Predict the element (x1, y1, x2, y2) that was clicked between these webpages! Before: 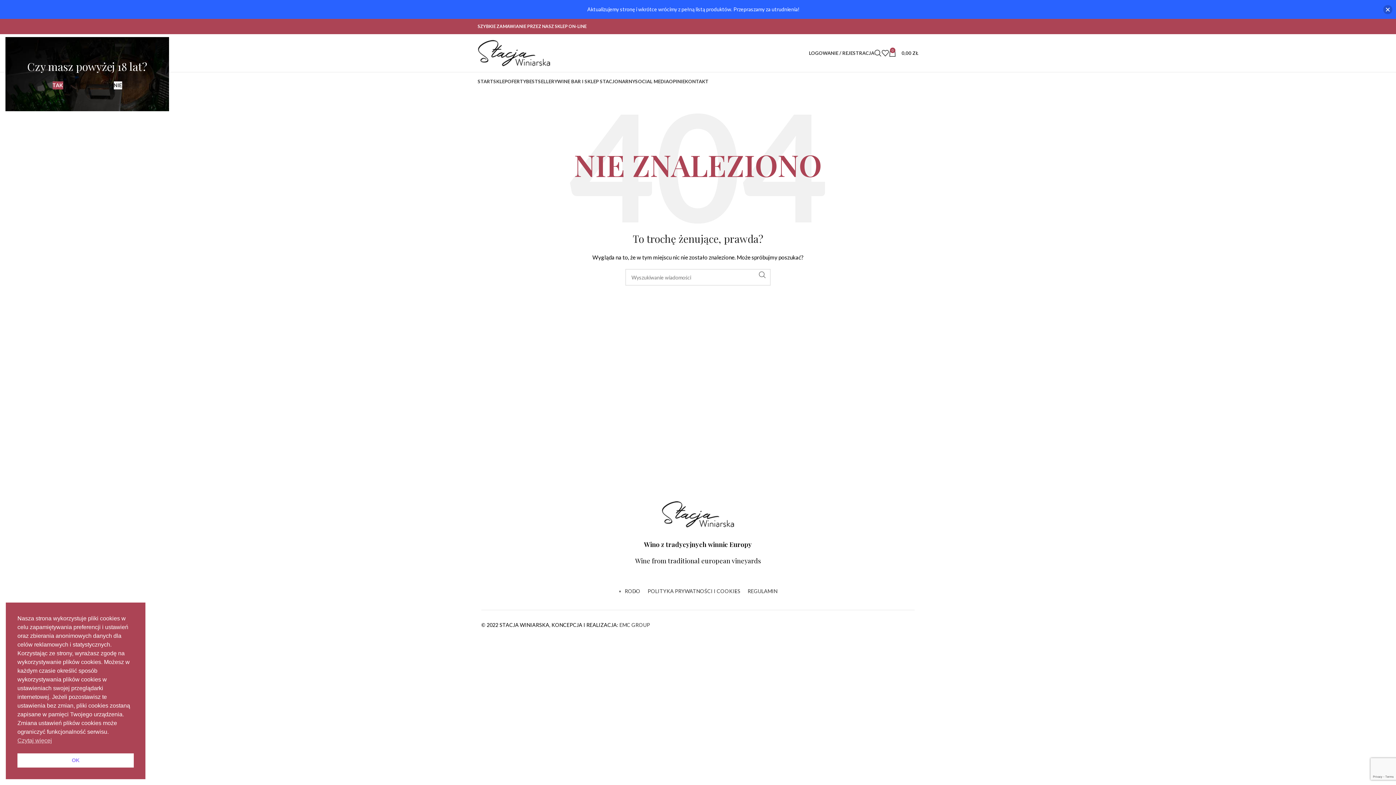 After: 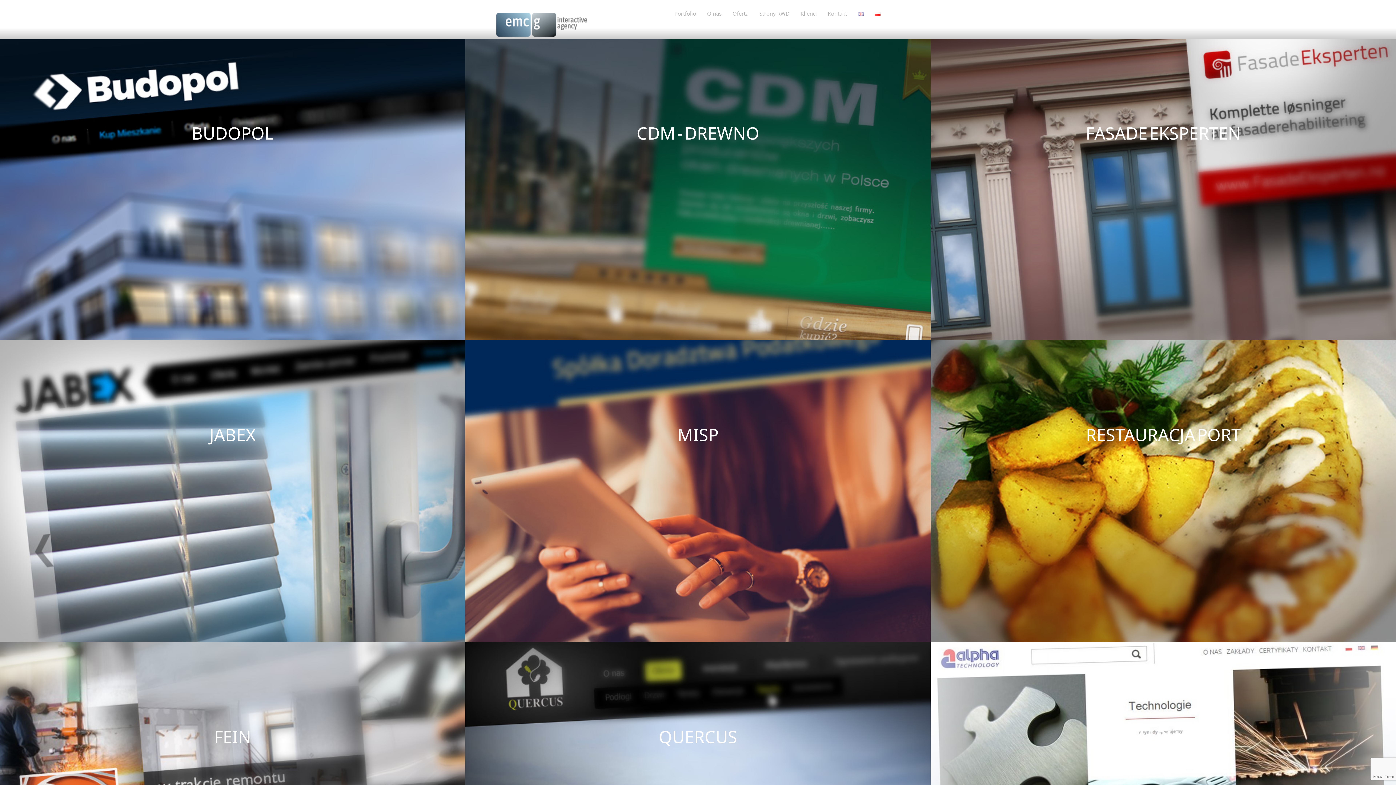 Action: label: EMC GROUP bbox: (619, 622, 650, 628)